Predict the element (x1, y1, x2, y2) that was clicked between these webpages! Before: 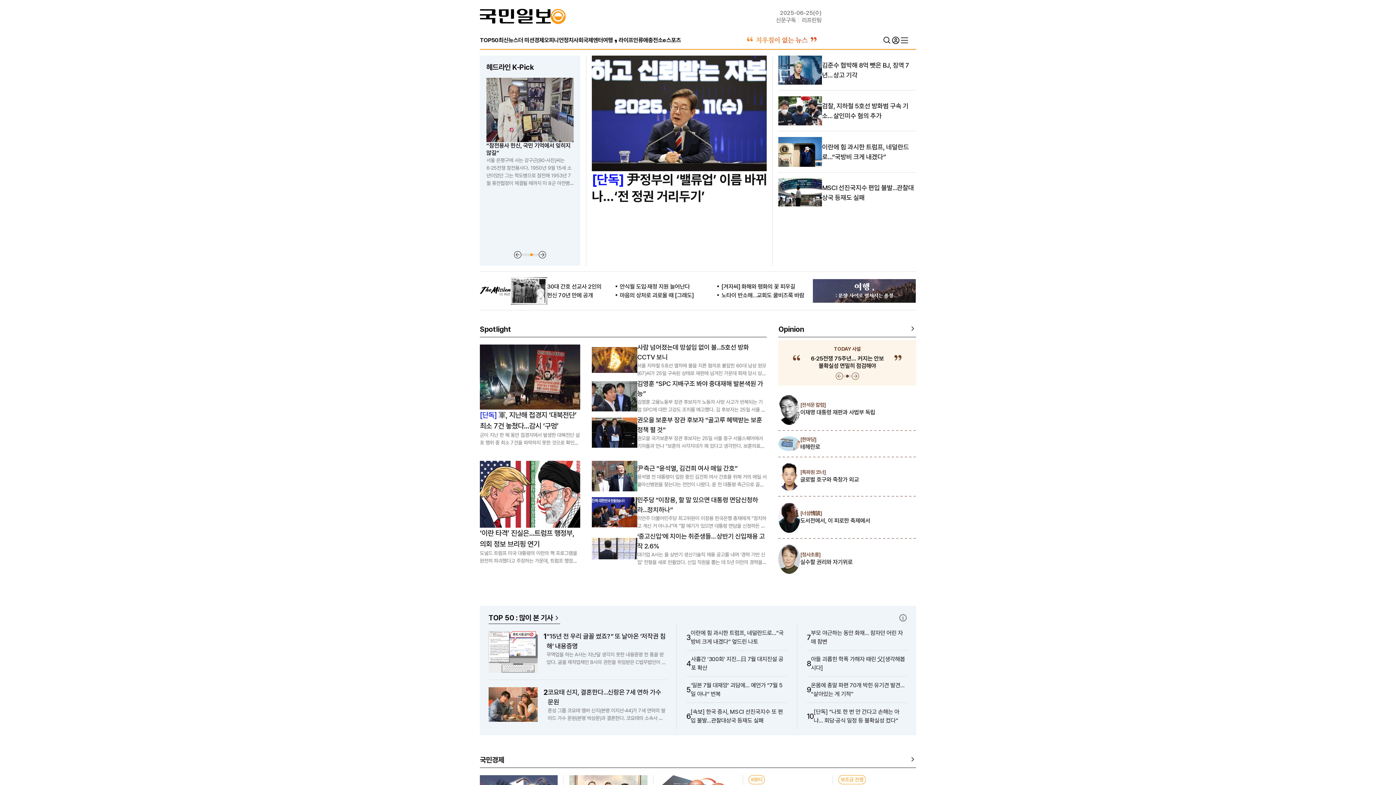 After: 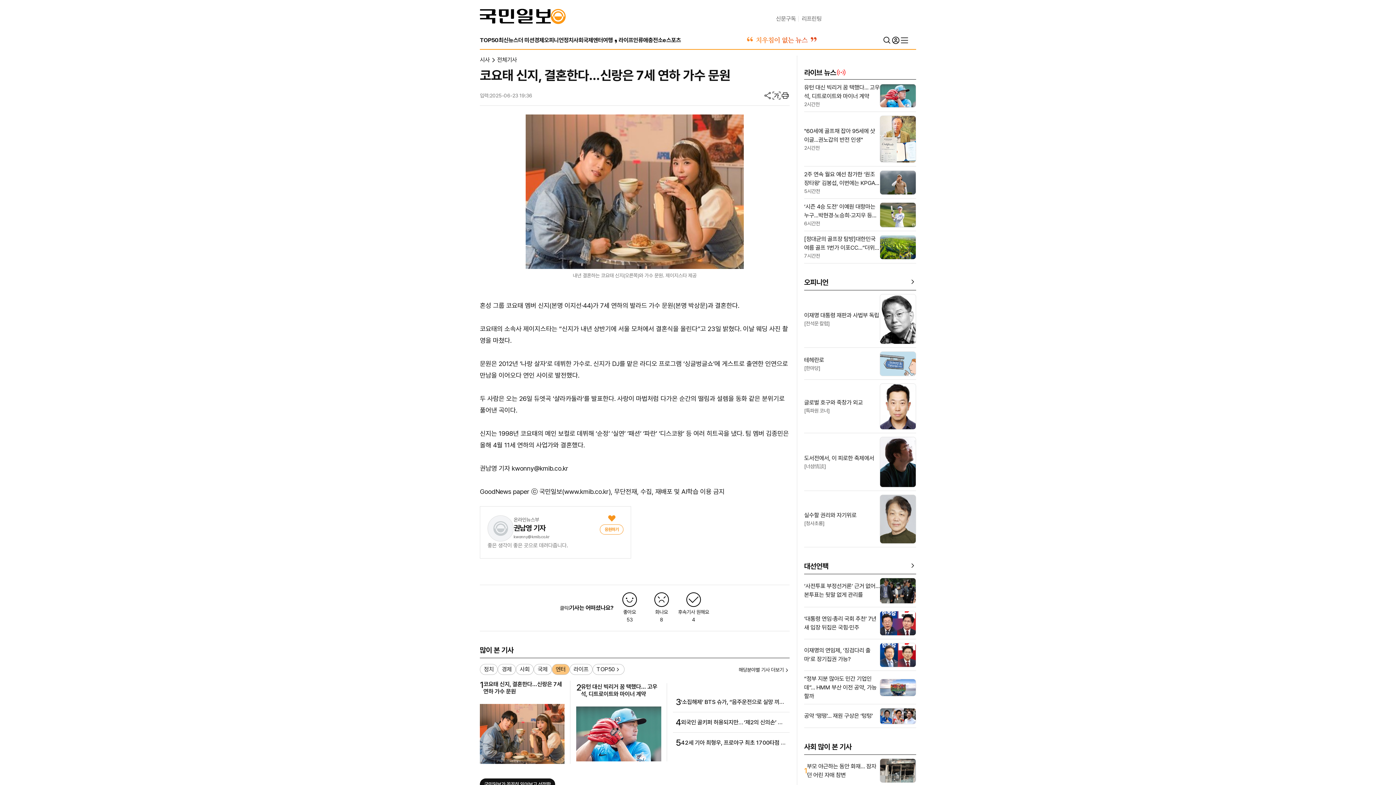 Action: bbox: (488, 687, 537, 722)